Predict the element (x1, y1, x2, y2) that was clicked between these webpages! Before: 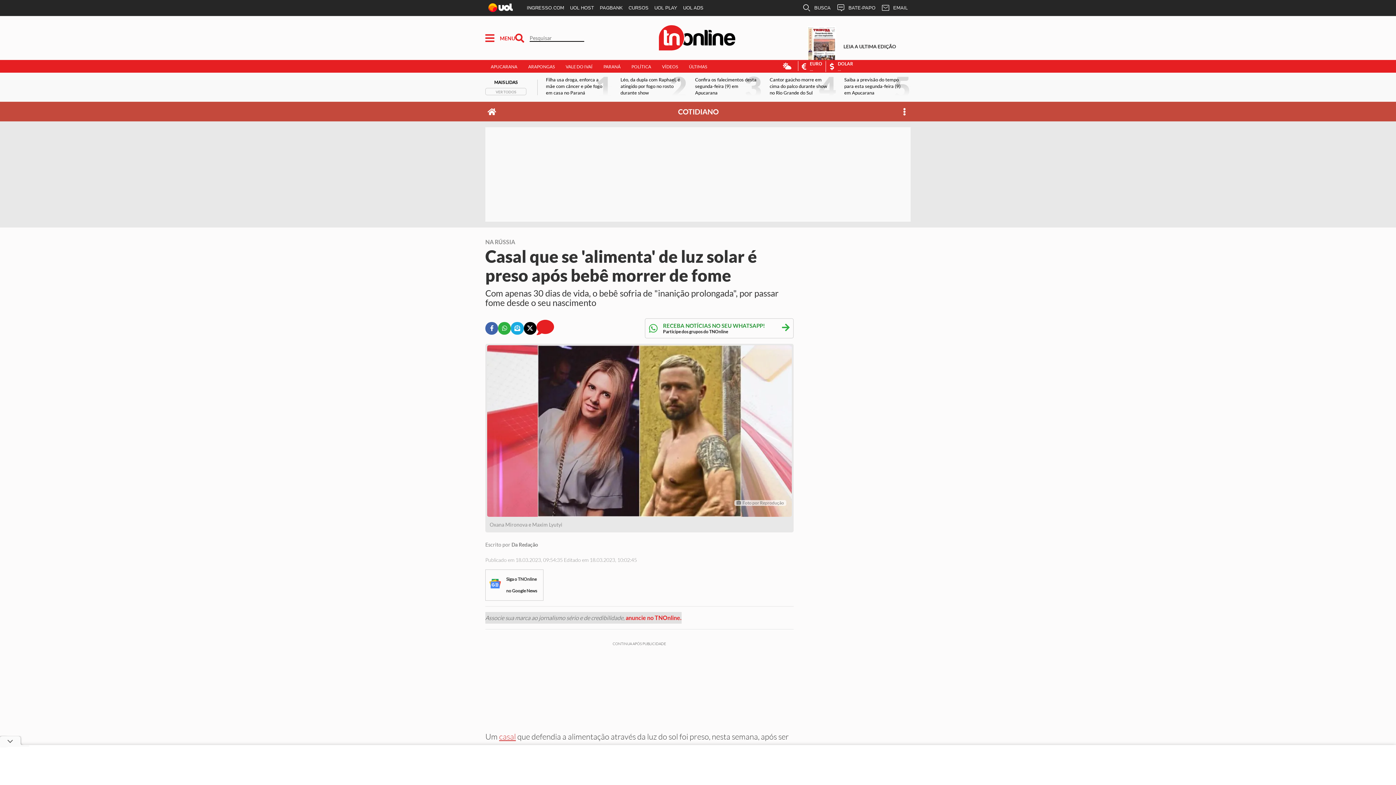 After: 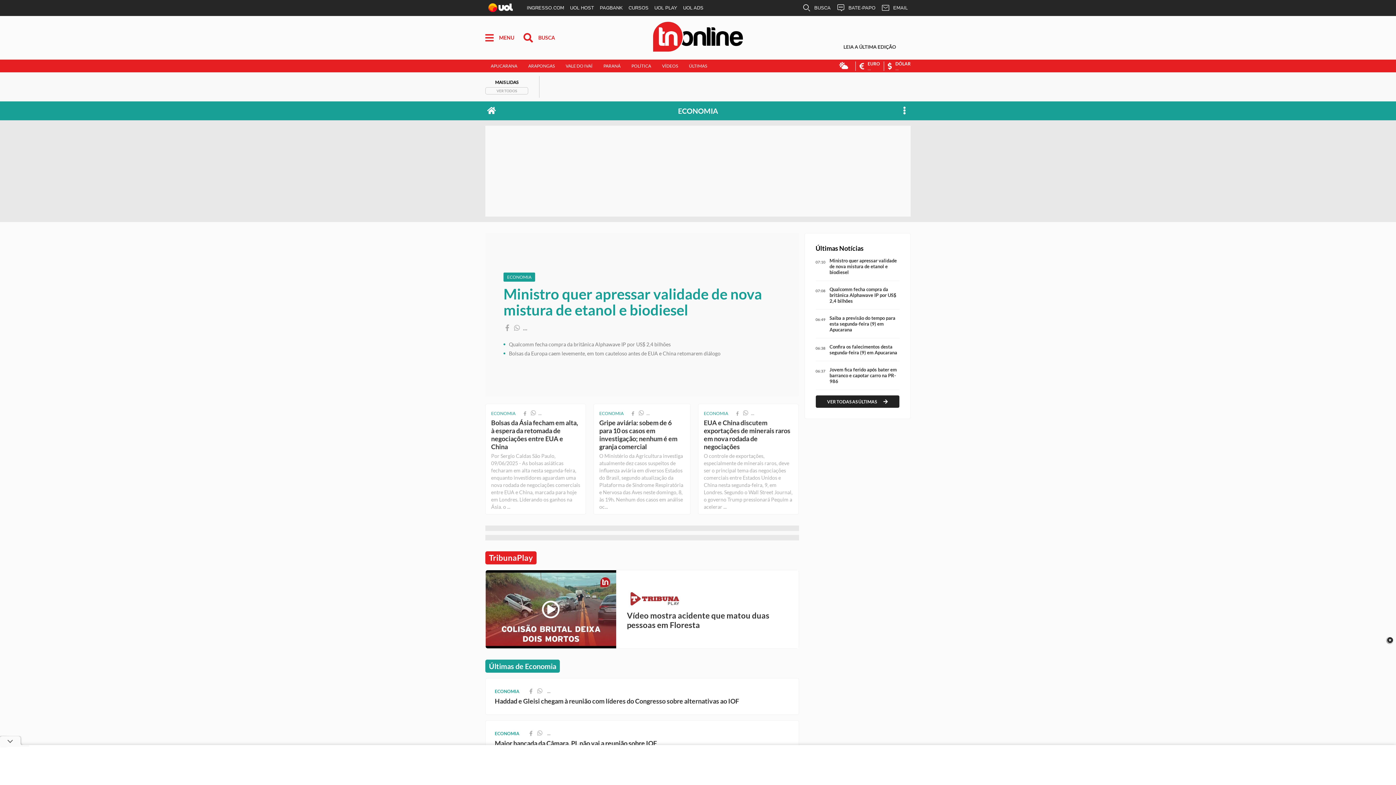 Action: bbox: (825, 60, 853, 71) label: Dólar